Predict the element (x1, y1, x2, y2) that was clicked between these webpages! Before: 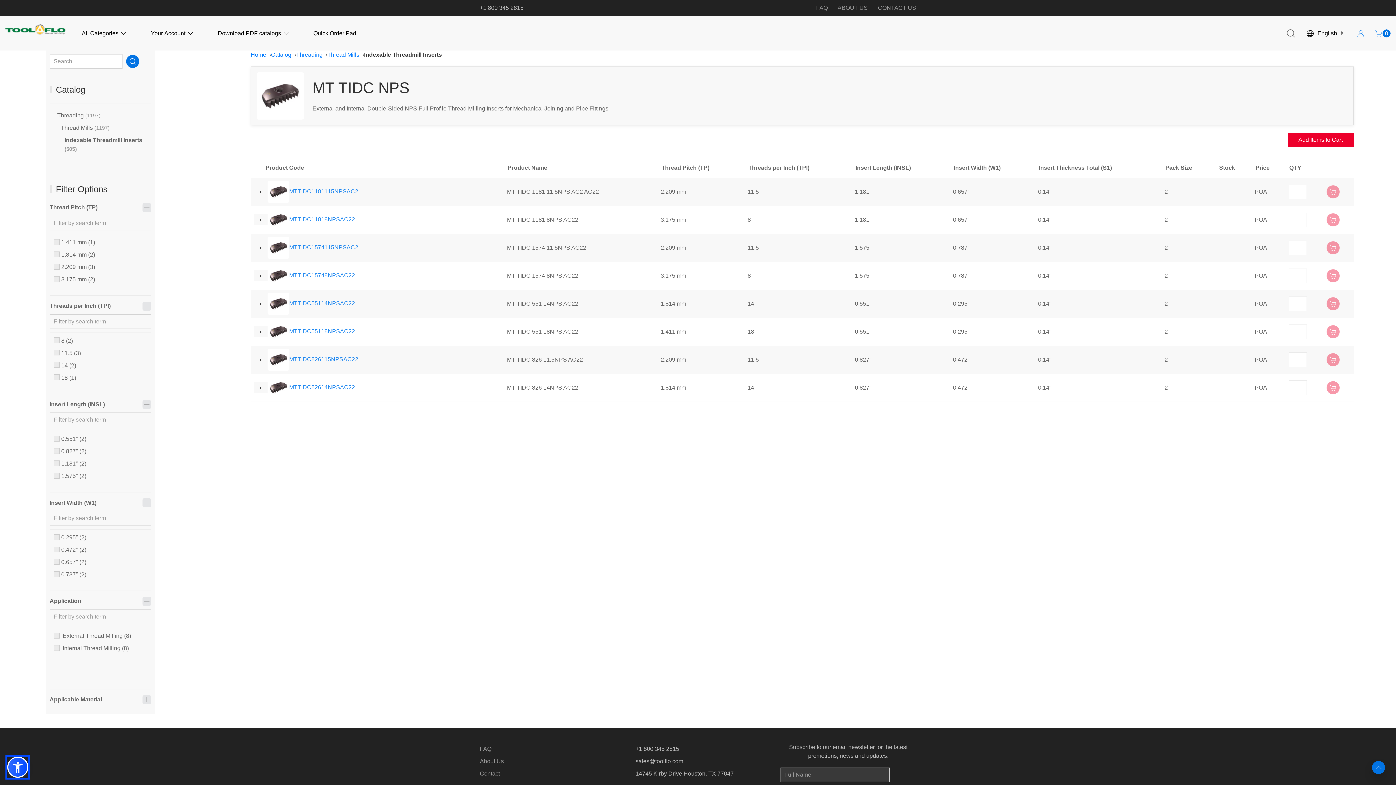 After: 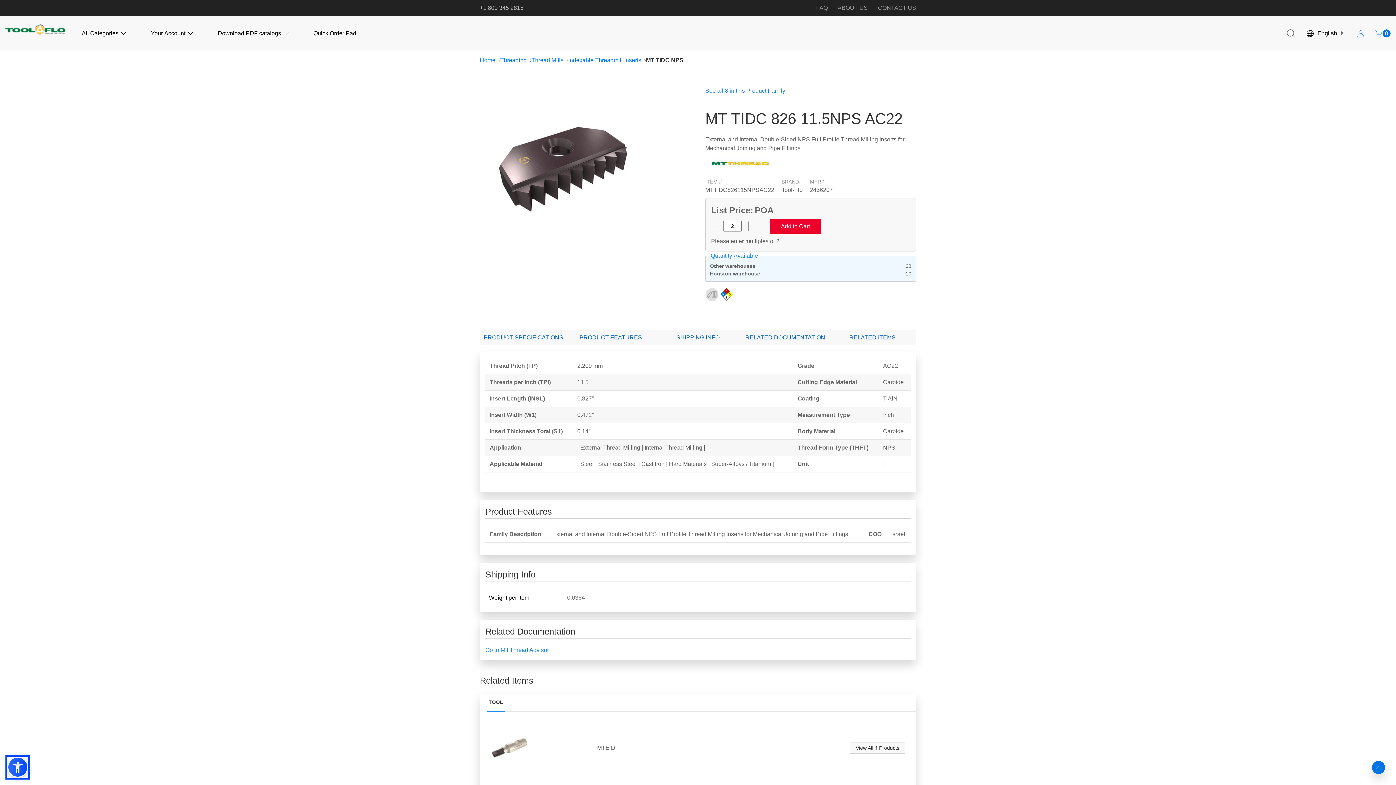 Action: label: MTTIDC826115NPSAC22 bbox: (267, 356, 336, 362)